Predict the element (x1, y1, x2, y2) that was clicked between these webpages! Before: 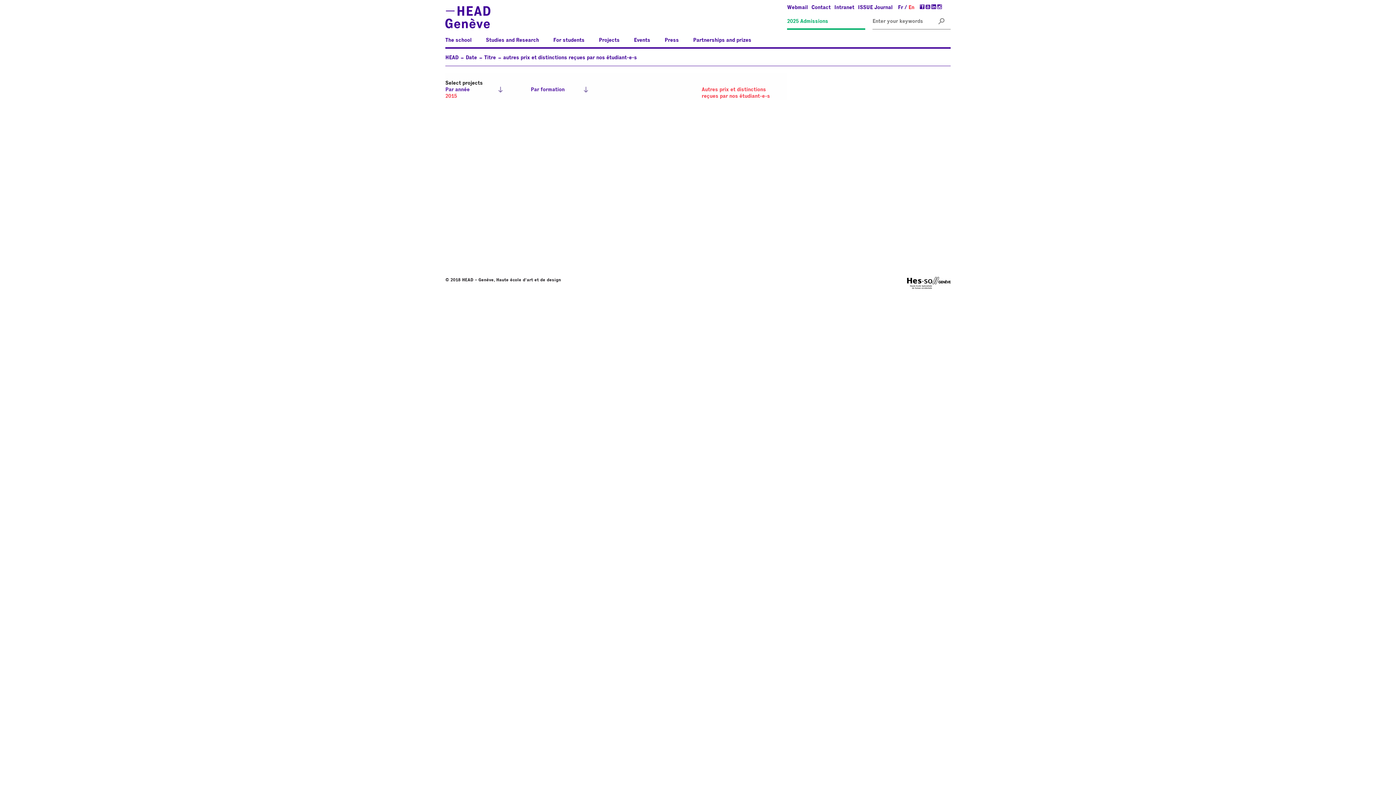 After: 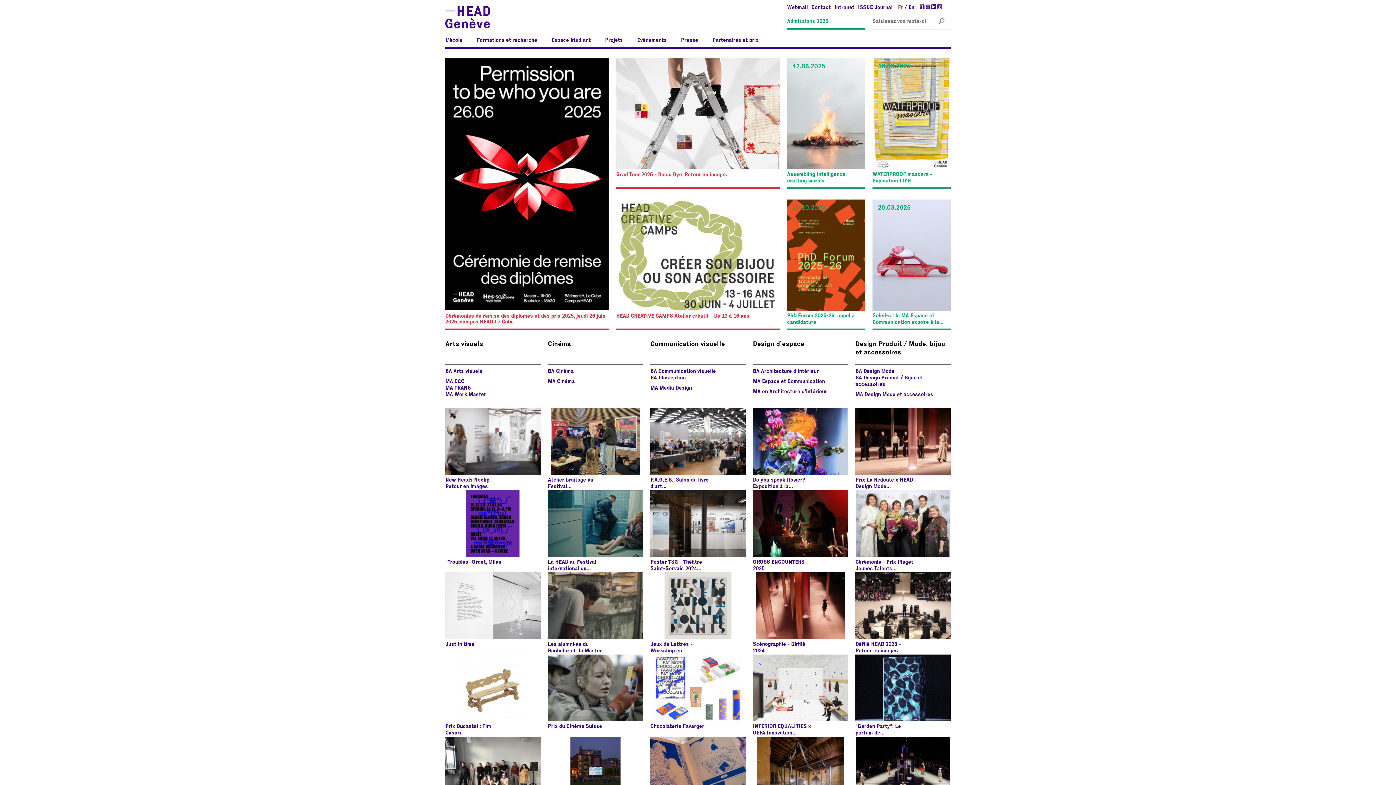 Action: bbox: (445, 20, 490, 30)